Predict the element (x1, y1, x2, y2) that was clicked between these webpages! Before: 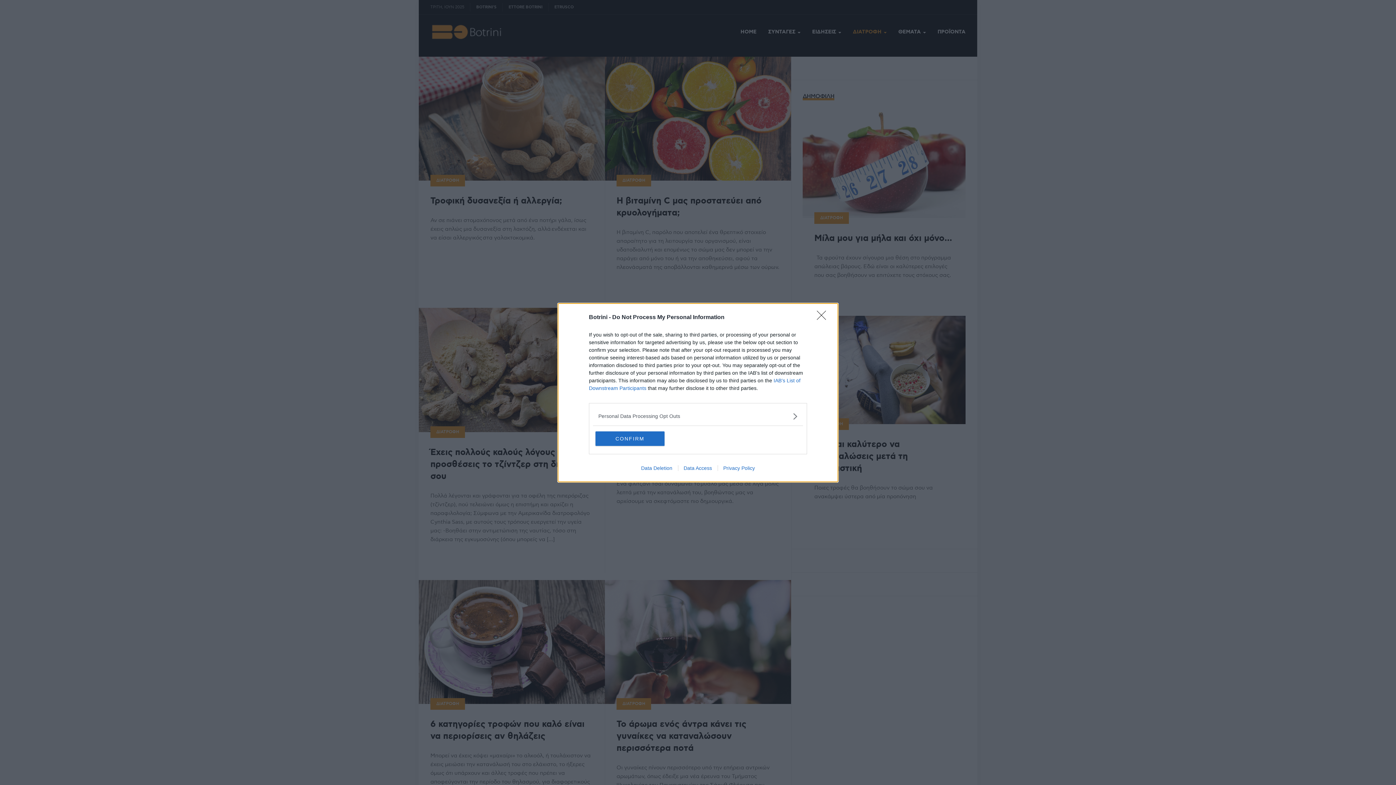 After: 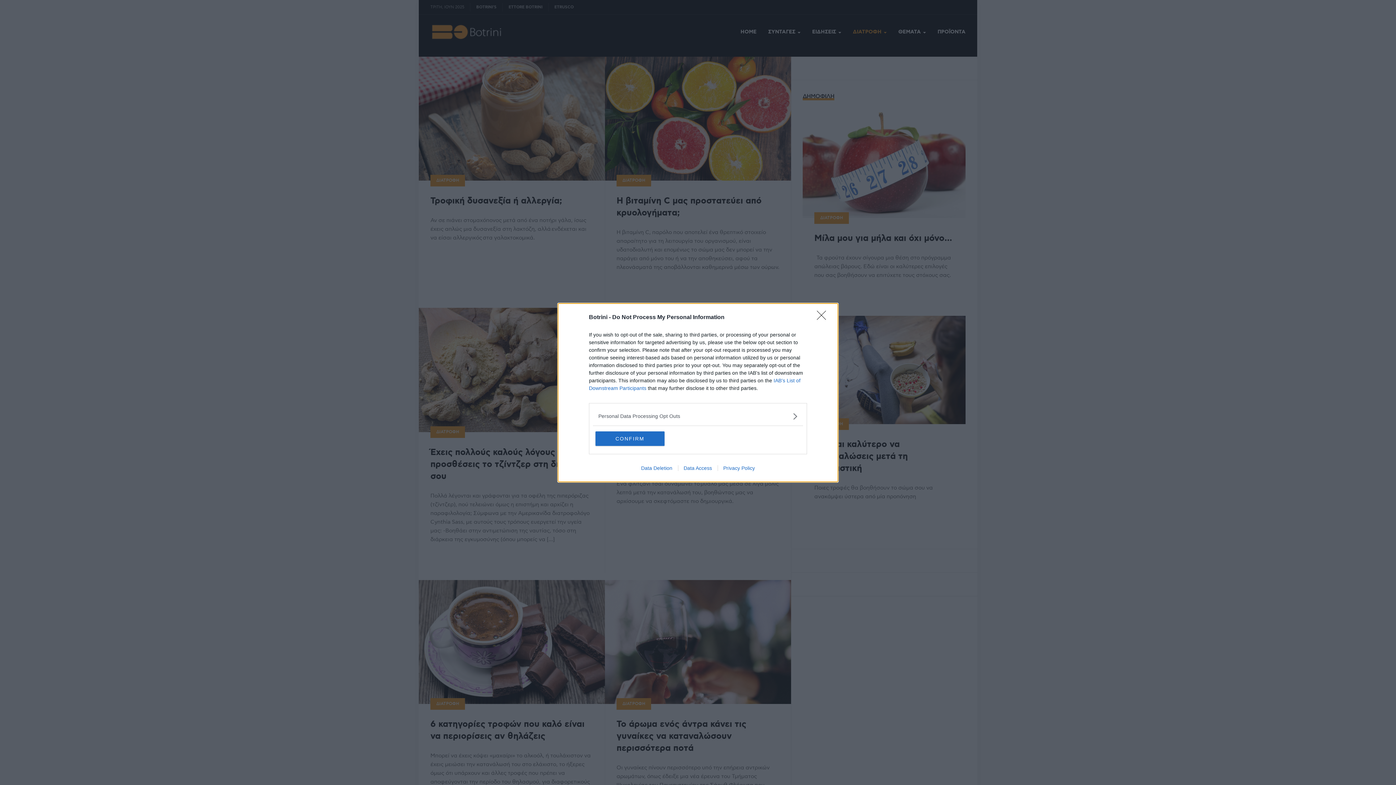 Action: bbox: (717, 465, 760, 471) label: Privacy Policy